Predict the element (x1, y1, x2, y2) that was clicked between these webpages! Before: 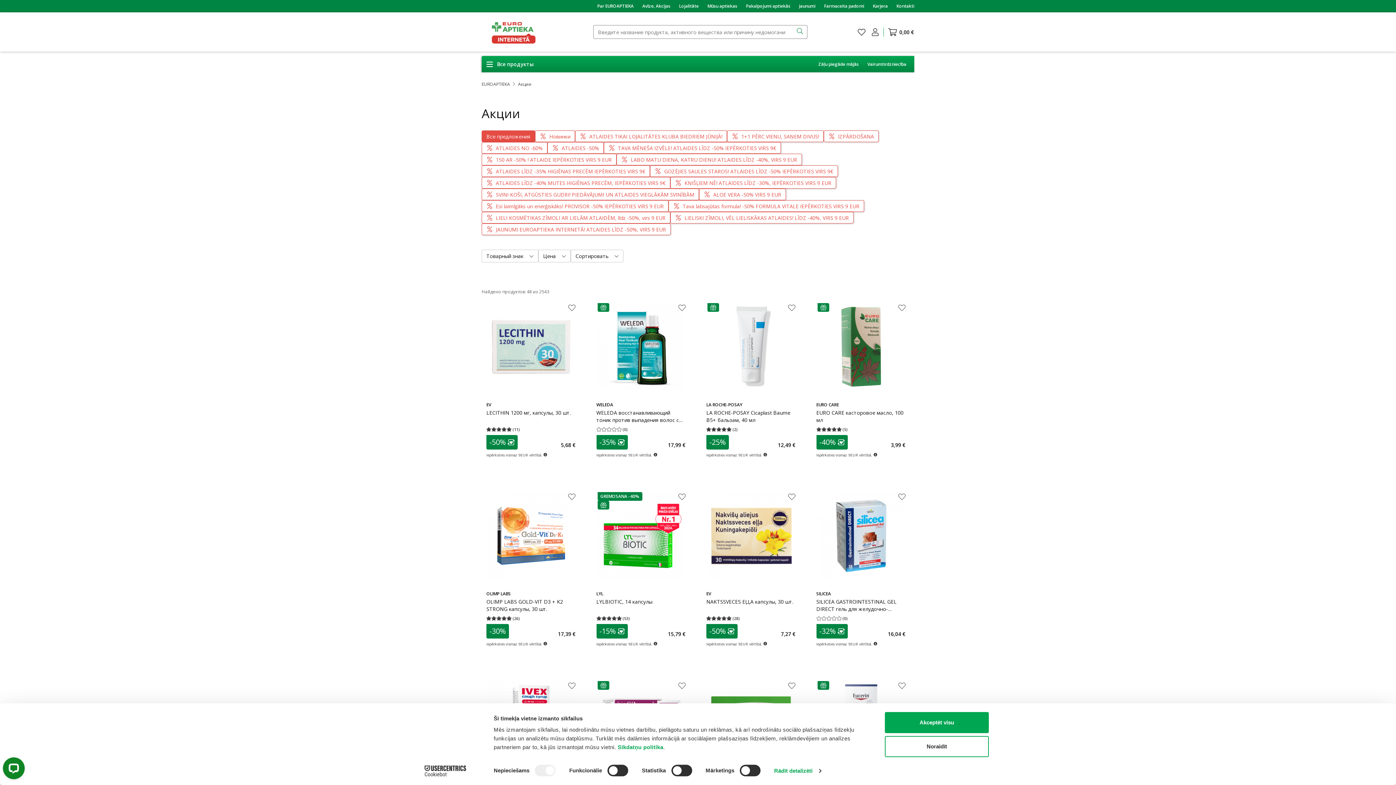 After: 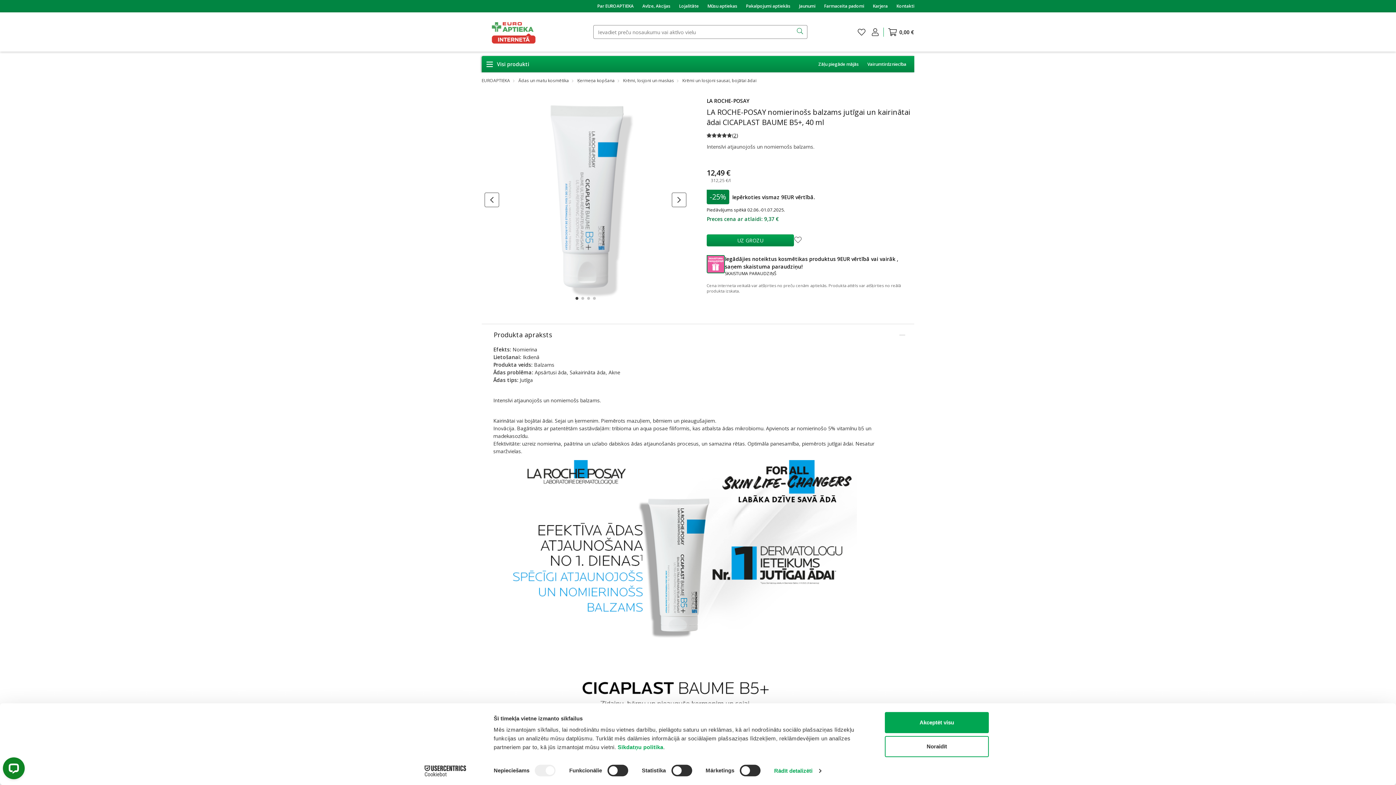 Action: label: LA ROCHE-POSAY
LA ROCHE-POSAY Cicaplast Baume B5+ бальзам, 40 мл
(2)
-25%
Iepērkoties vismaz 9EUR vērtībā.
12,49 € bbox: (702, 298, 800, 480)